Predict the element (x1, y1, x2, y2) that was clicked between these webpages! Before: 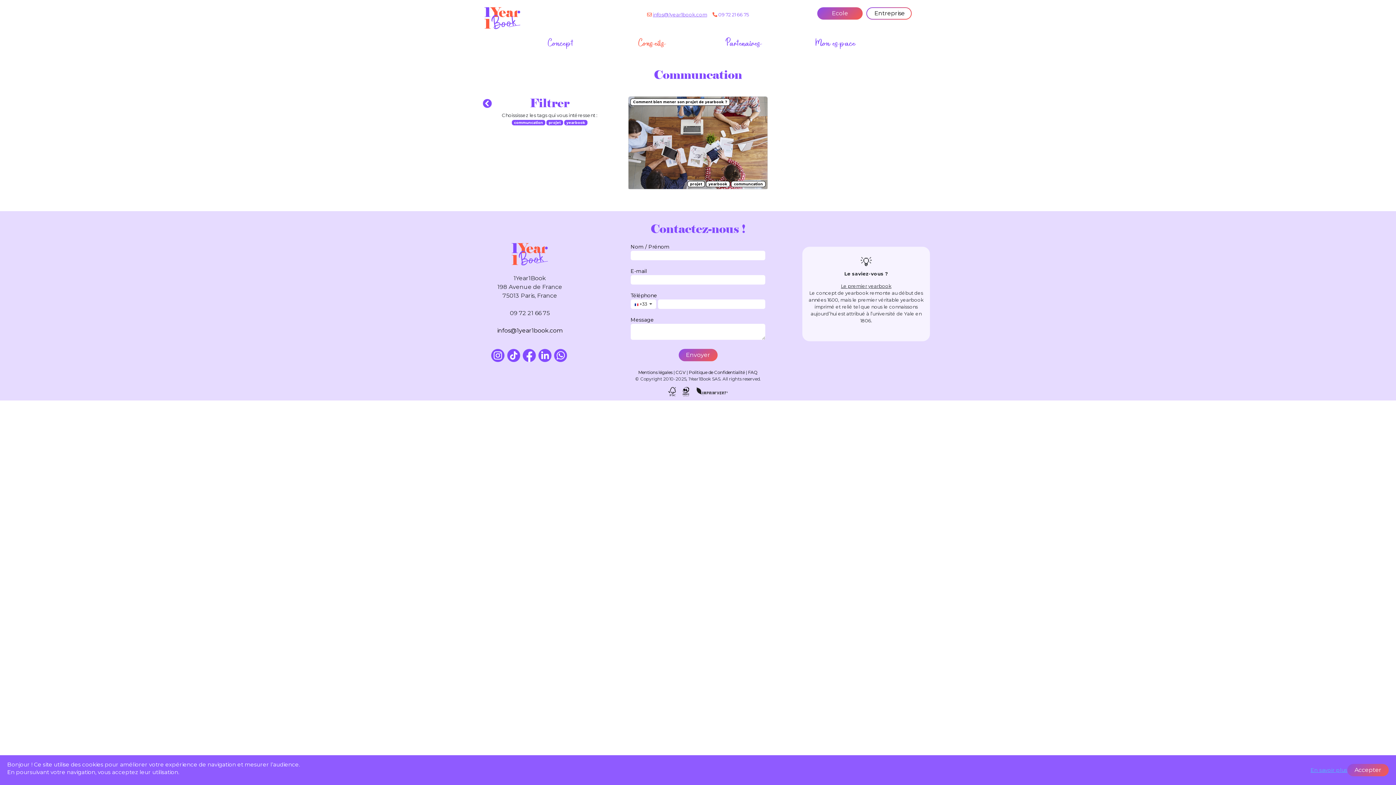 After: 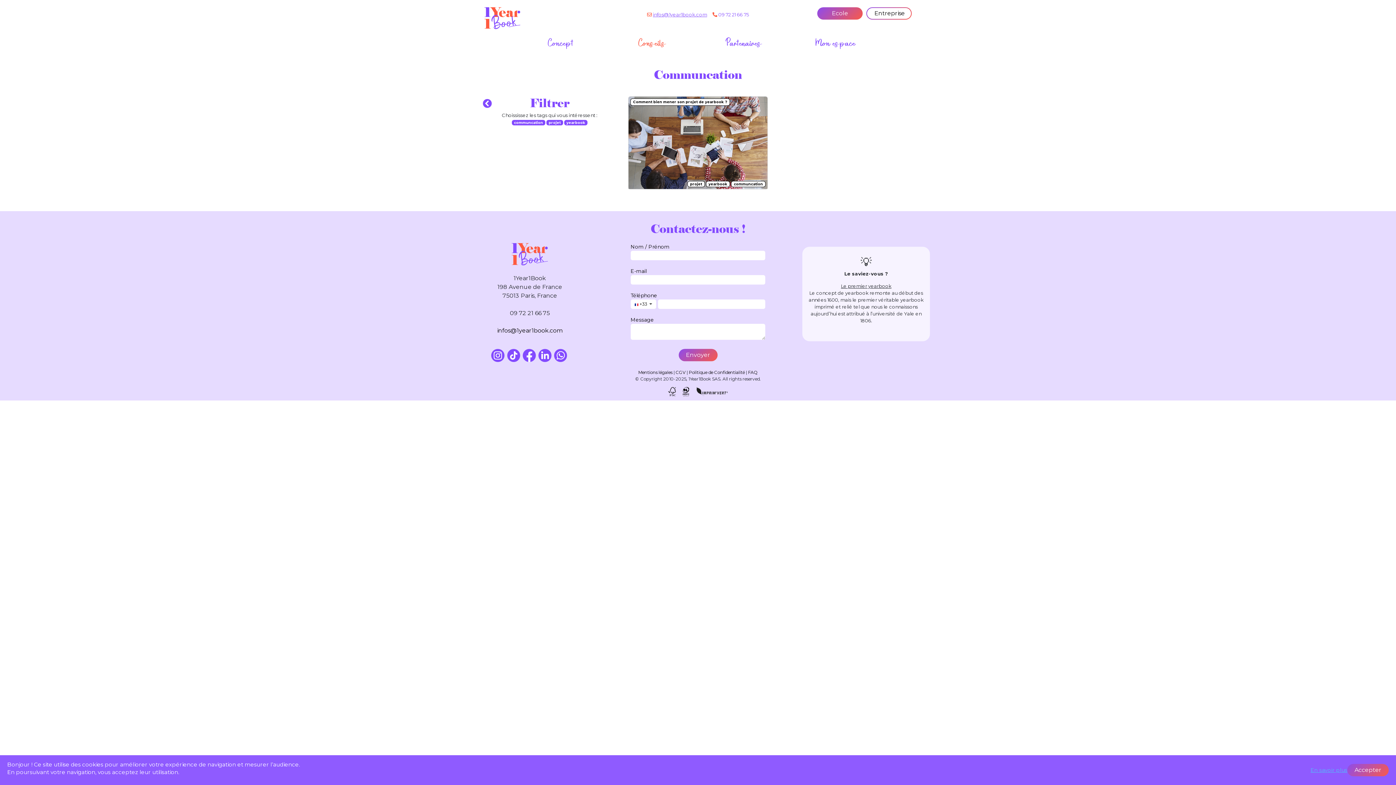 Action: bbox: (554, 351, 568, 358)